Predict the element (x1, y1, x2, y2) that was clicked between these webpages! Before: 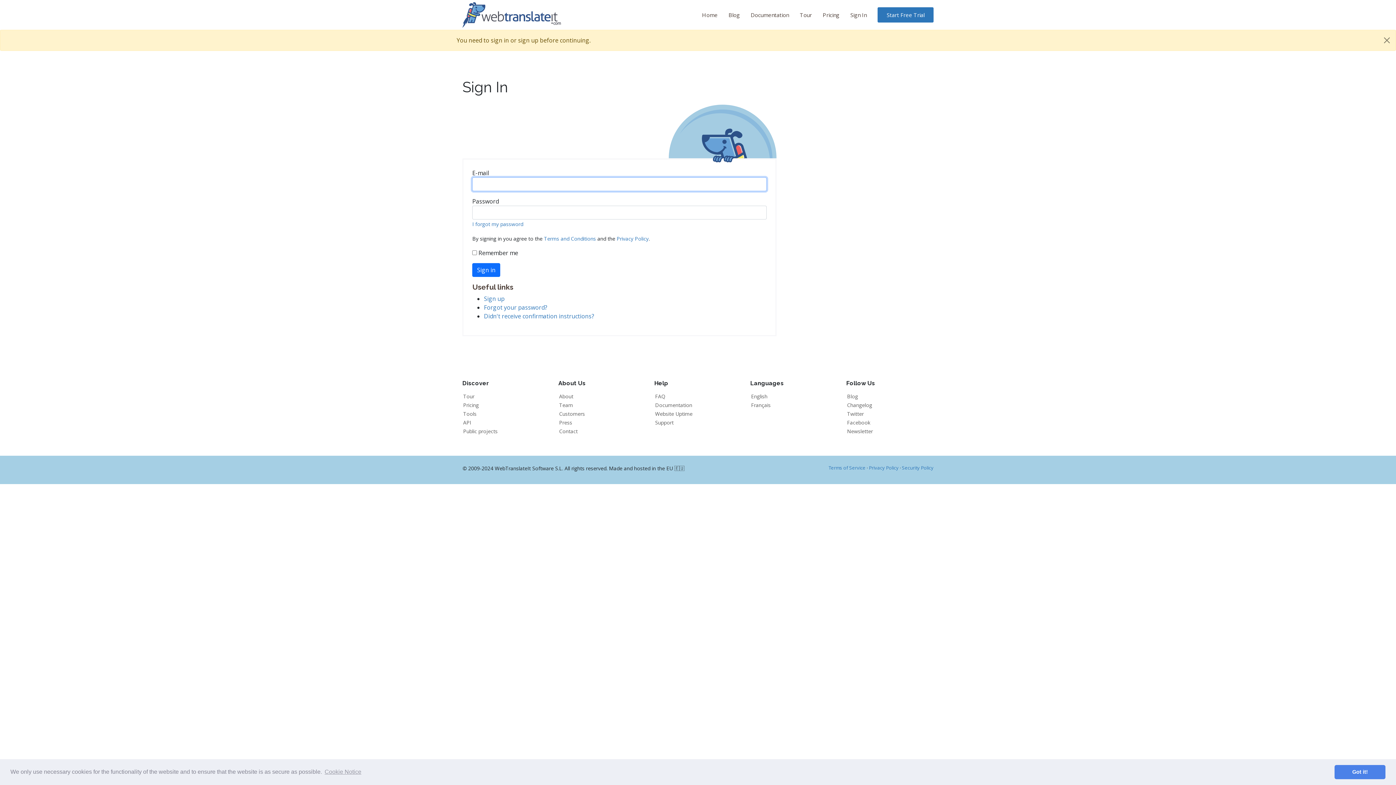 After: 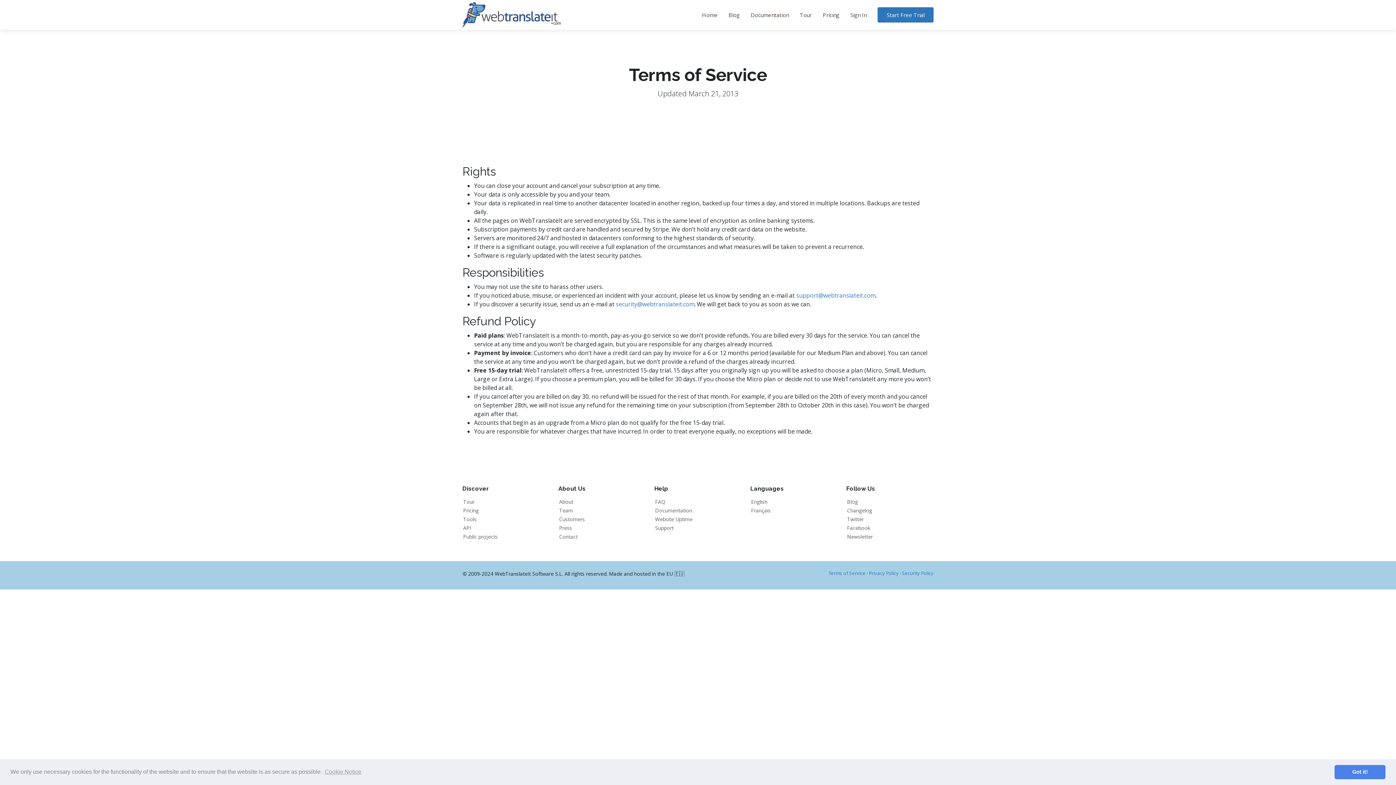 Action: label: Terms of Service bbox: (828, 464, 865, 471)